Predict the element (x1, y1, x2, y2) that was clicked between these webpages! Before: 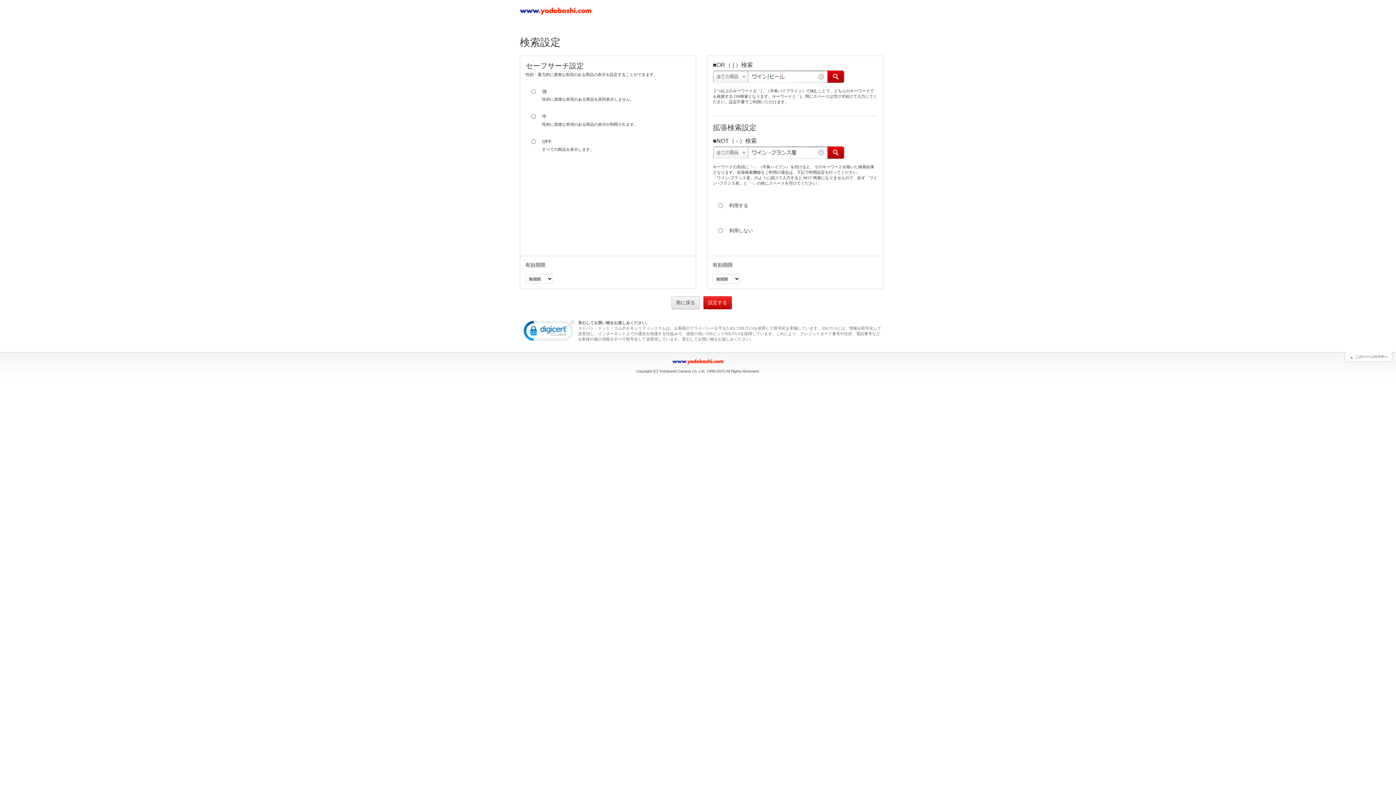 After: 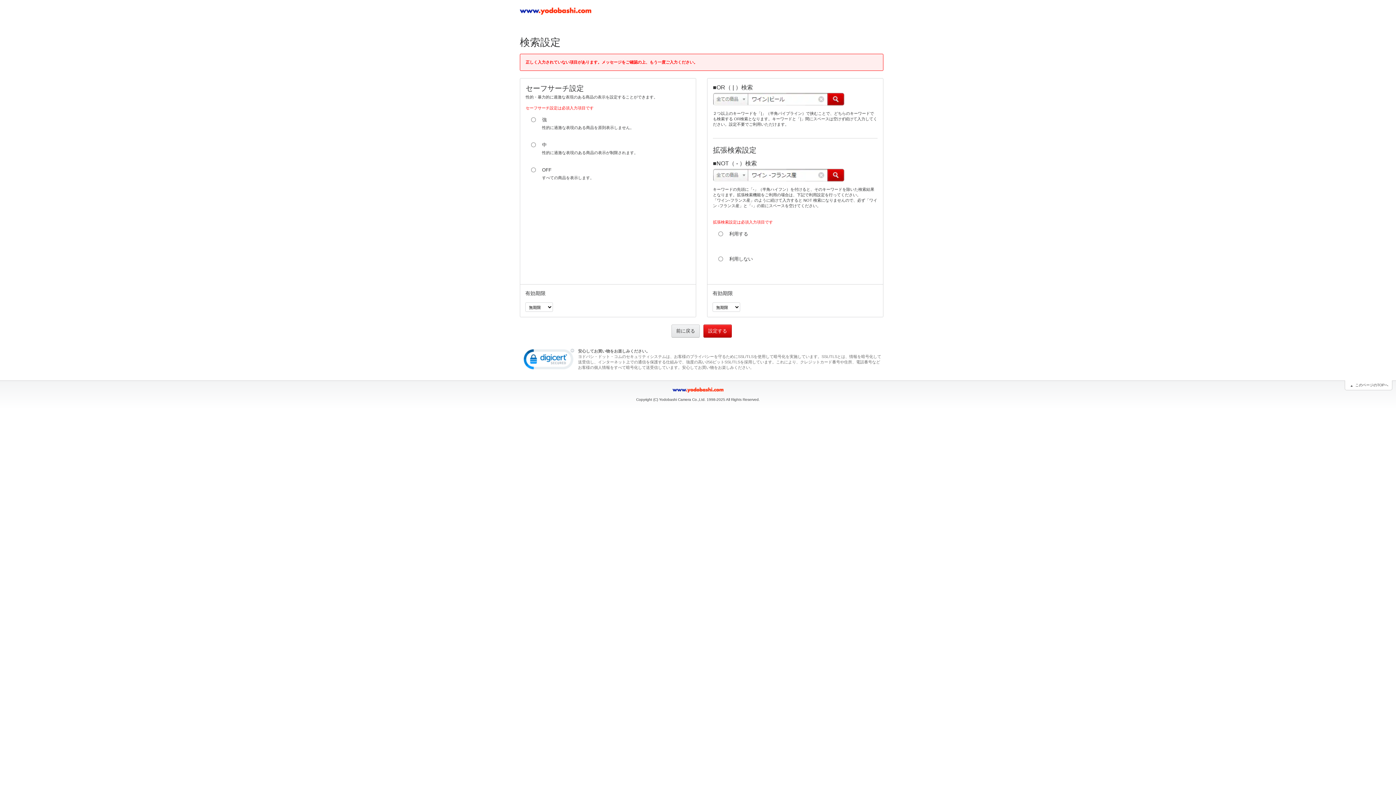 Action: label: 設定する bbox: (704, 296, 731, 309)